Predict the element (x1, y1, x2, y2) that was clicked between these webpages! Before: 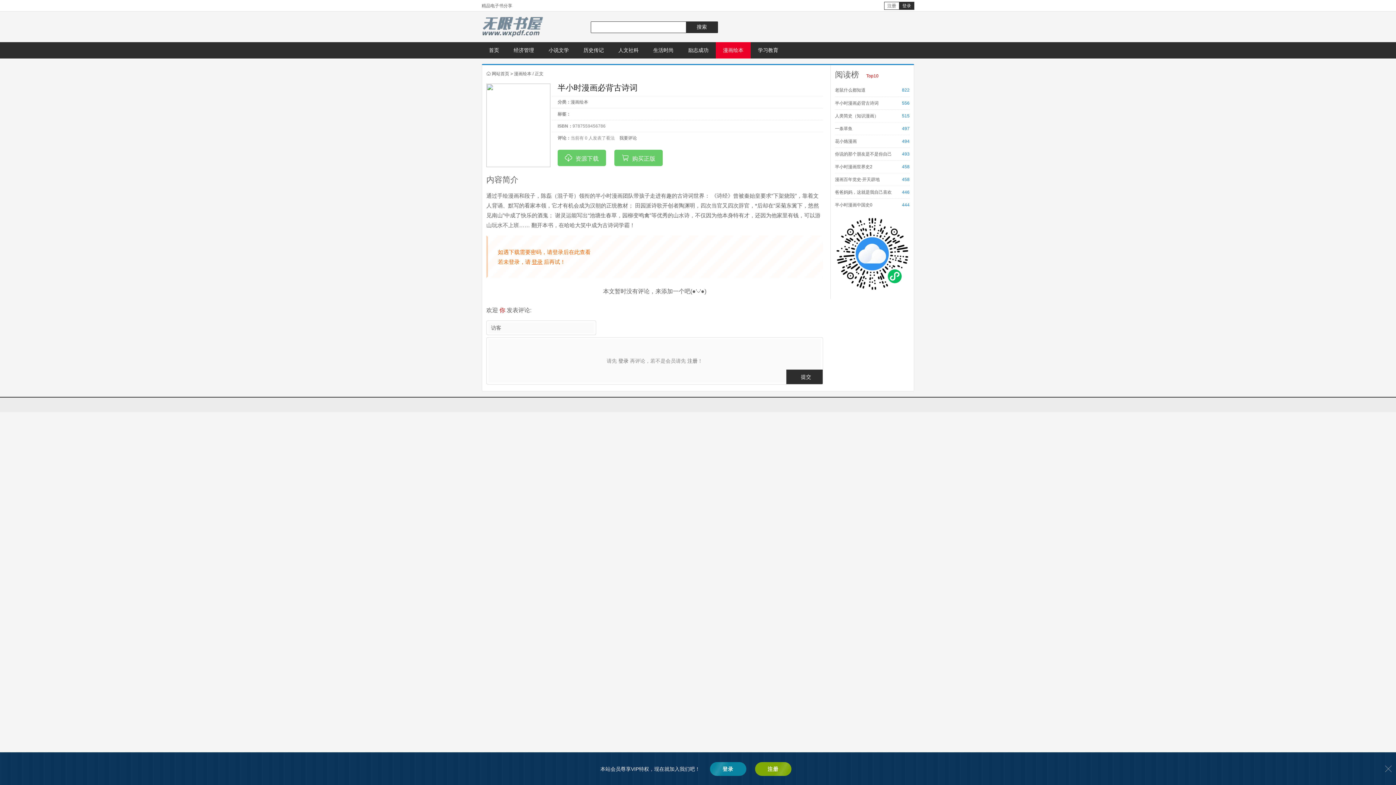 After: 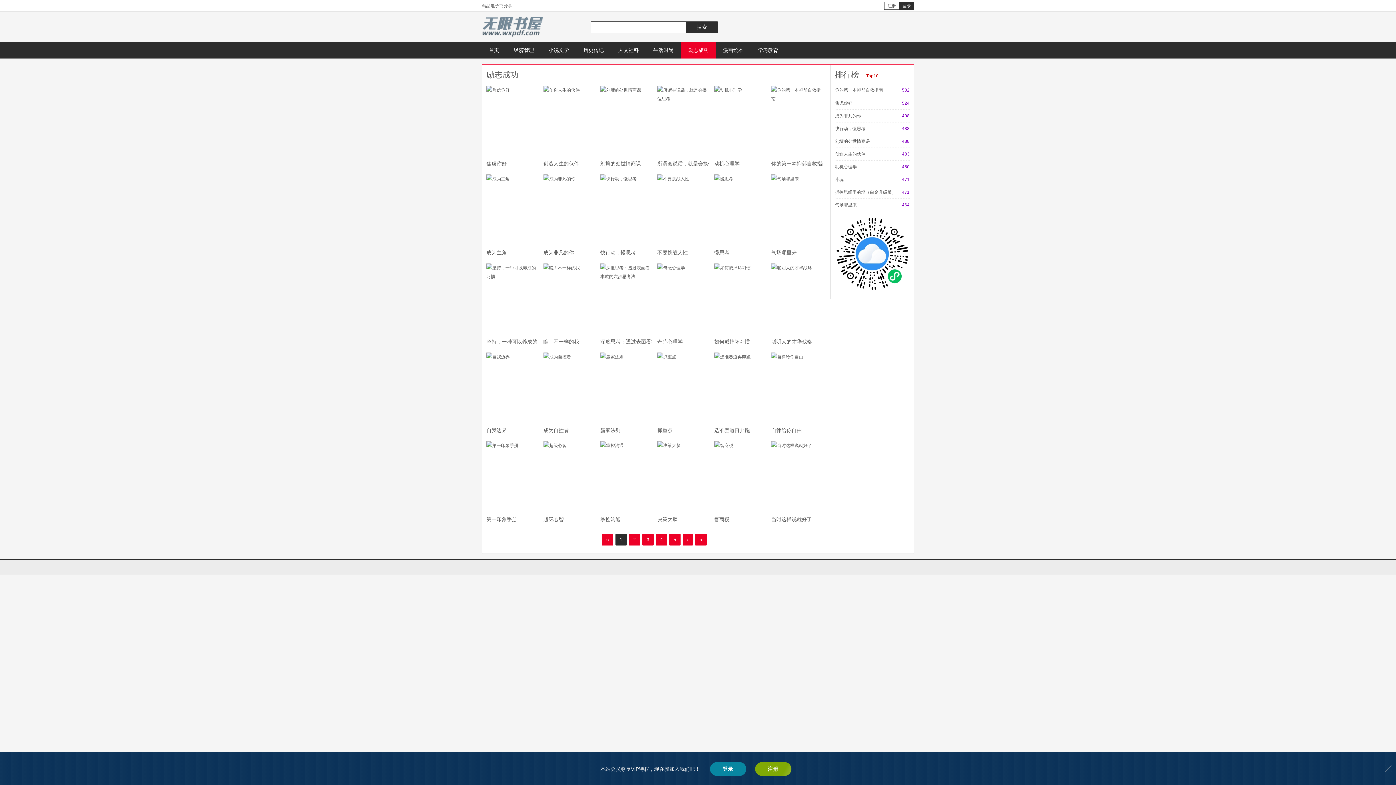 Action: bbox: (681, 42, 716, 58) label: 励志成功